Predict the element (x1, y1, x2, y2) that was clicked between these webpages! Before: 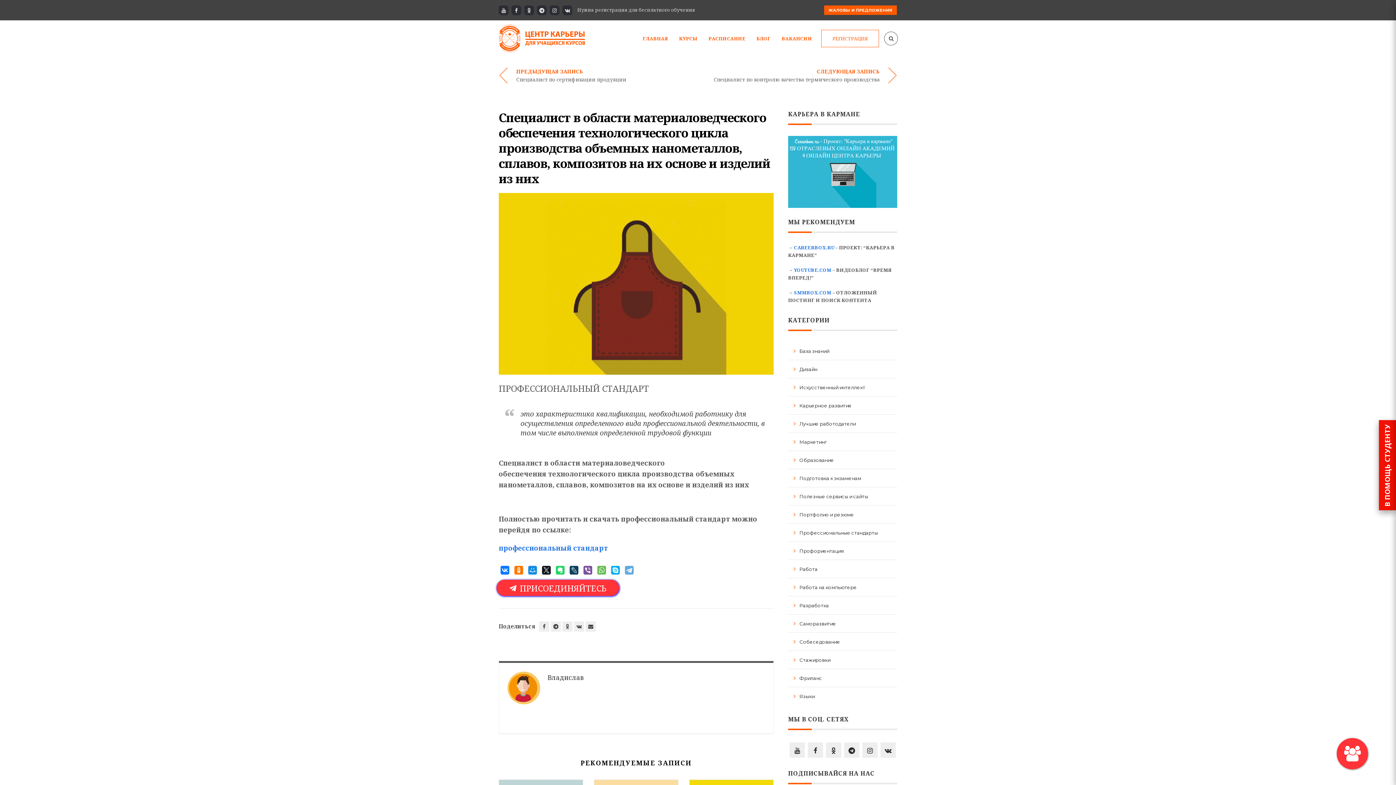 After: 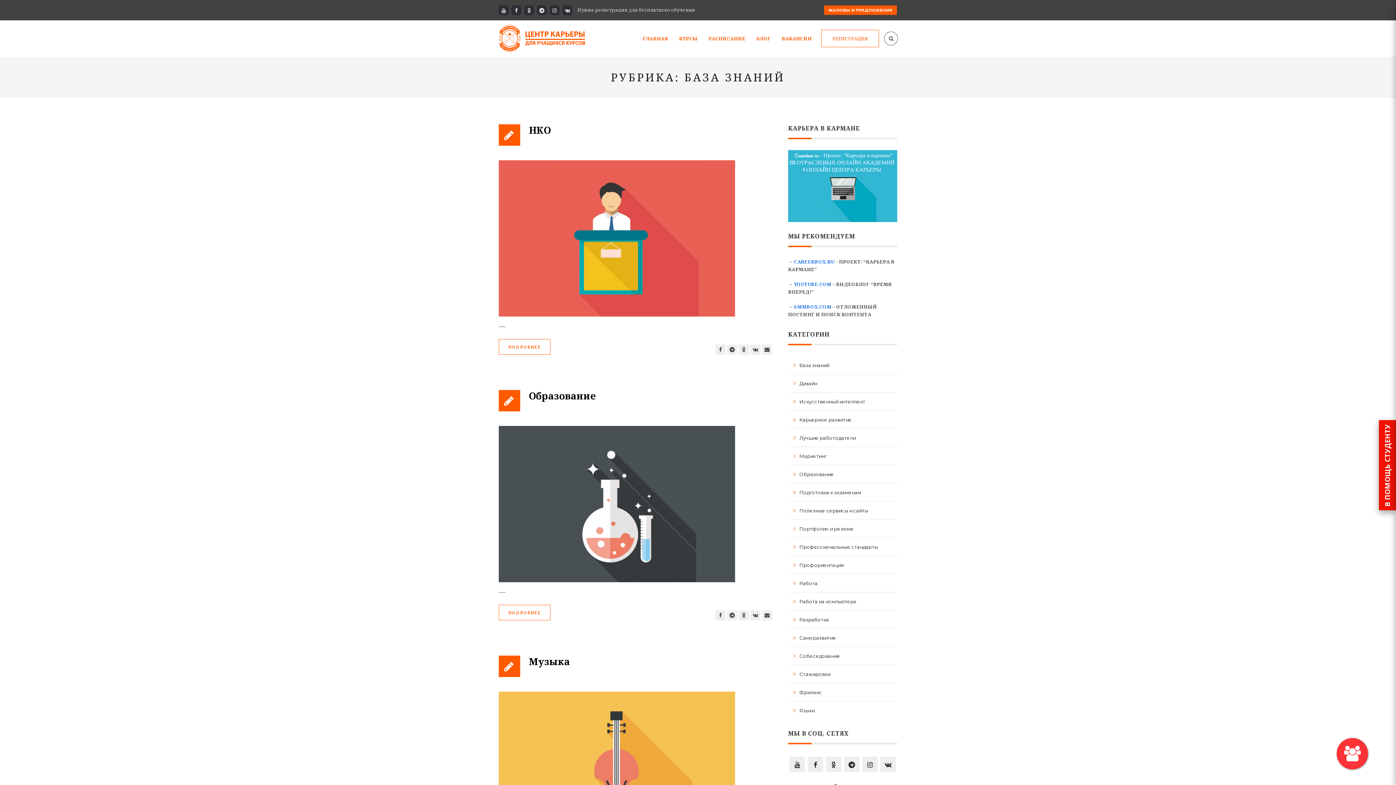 Action: bbox: (788, 342, 831, 357) label: База знаний